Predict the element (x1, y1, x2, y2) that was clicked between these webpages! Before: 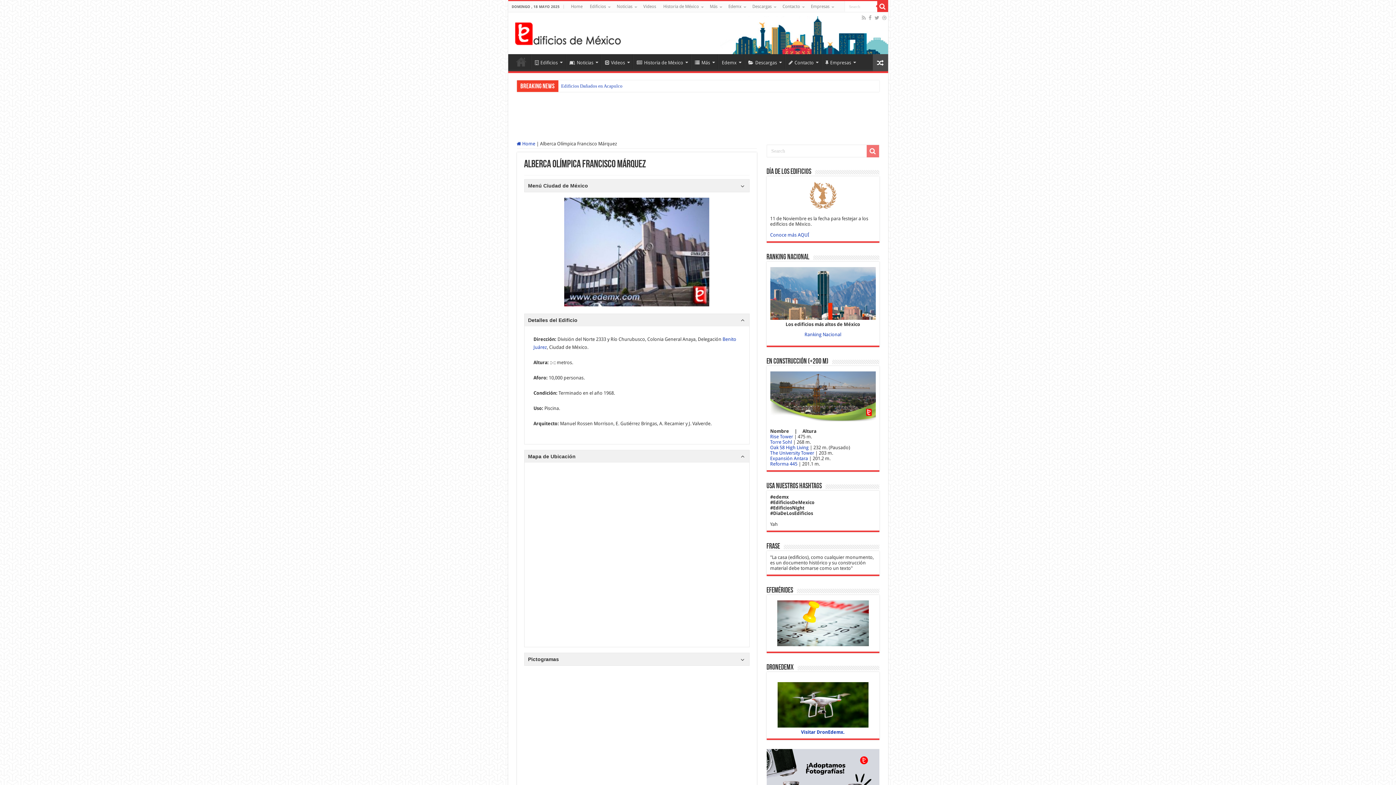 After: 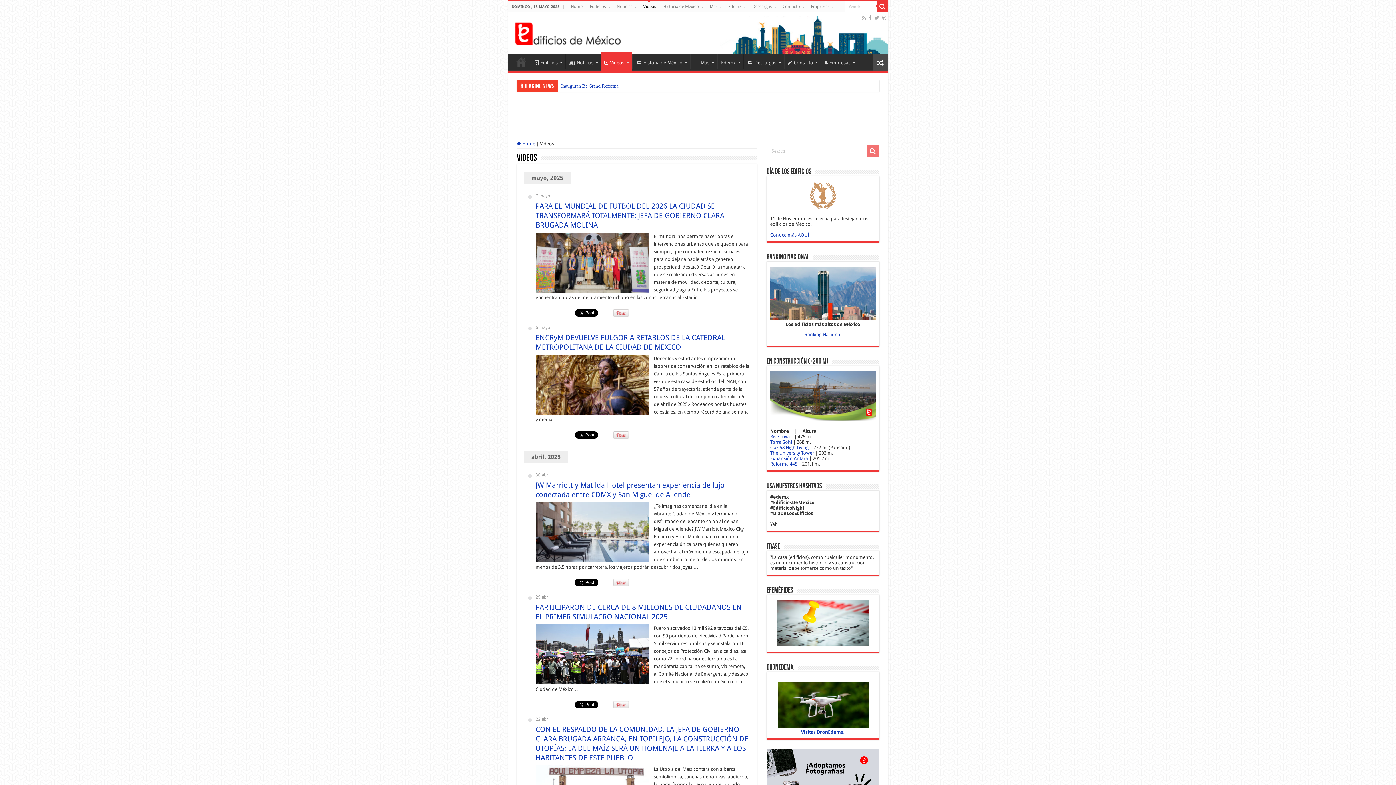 Action: bbox: (639, 1, 659, 12) label: Videos